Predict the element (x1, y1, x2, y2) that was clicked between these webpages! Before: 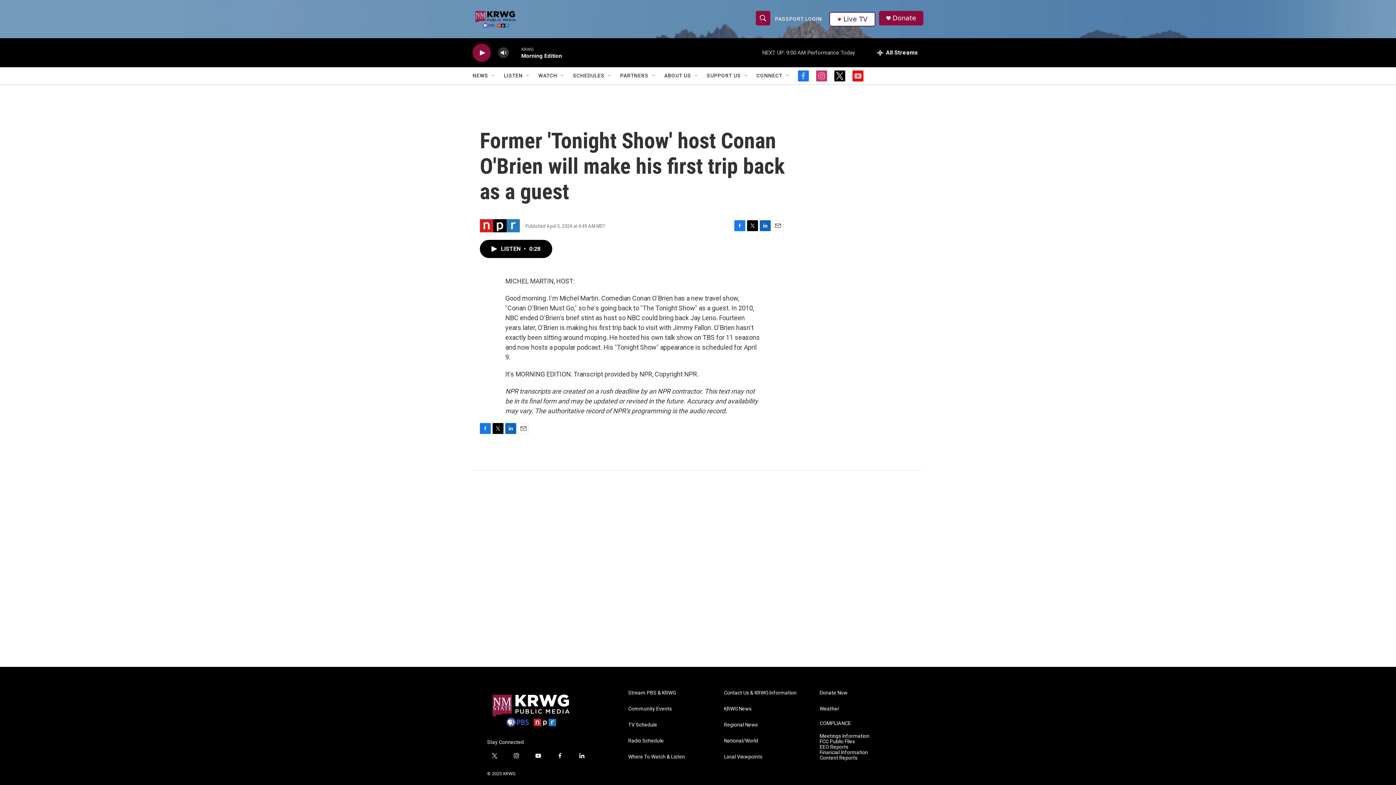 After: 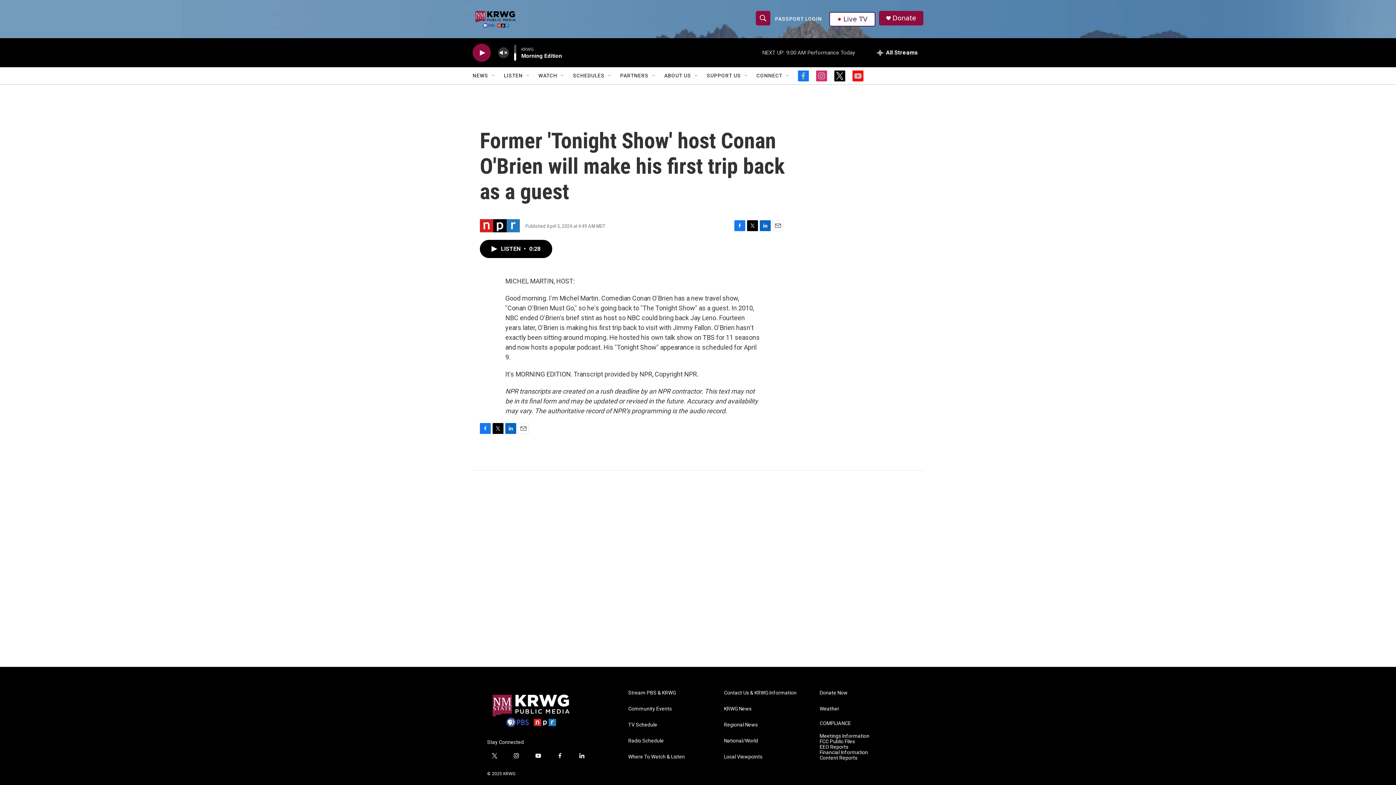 Action: label: volume bbox: (497, 44, 509, 60)